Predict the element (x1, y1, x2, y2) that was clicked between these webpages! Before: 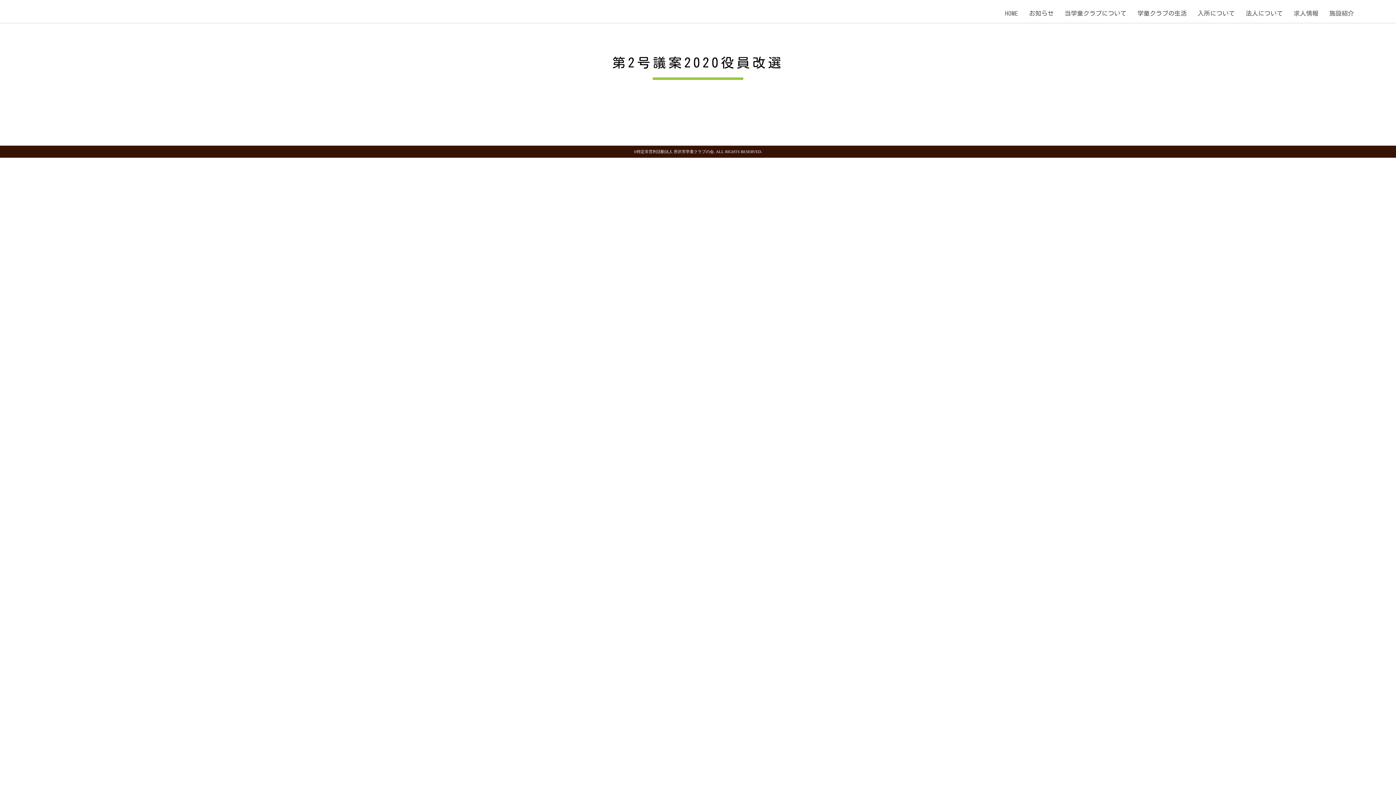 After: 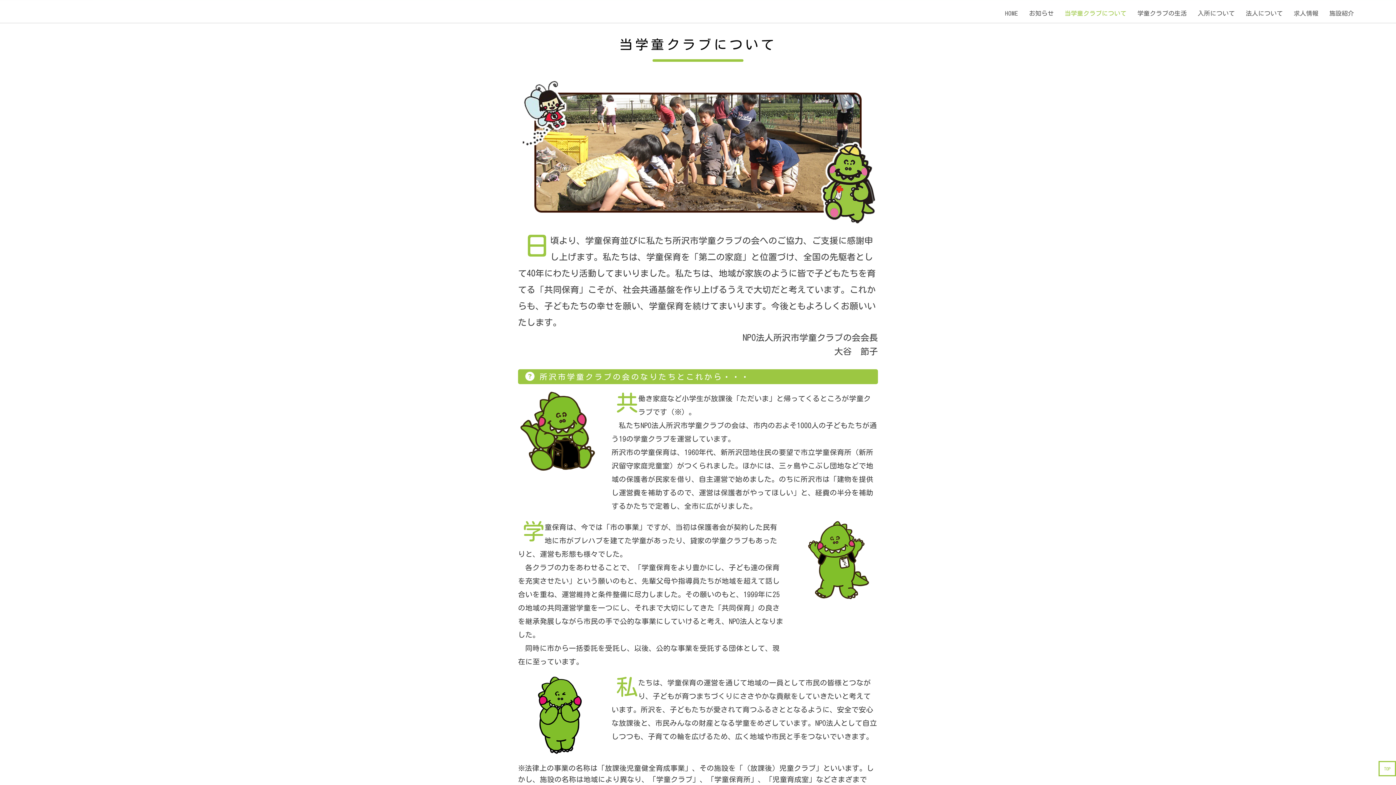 Action: label: 当学童クラブについて bbox: (1065, 10, 1126, 16)